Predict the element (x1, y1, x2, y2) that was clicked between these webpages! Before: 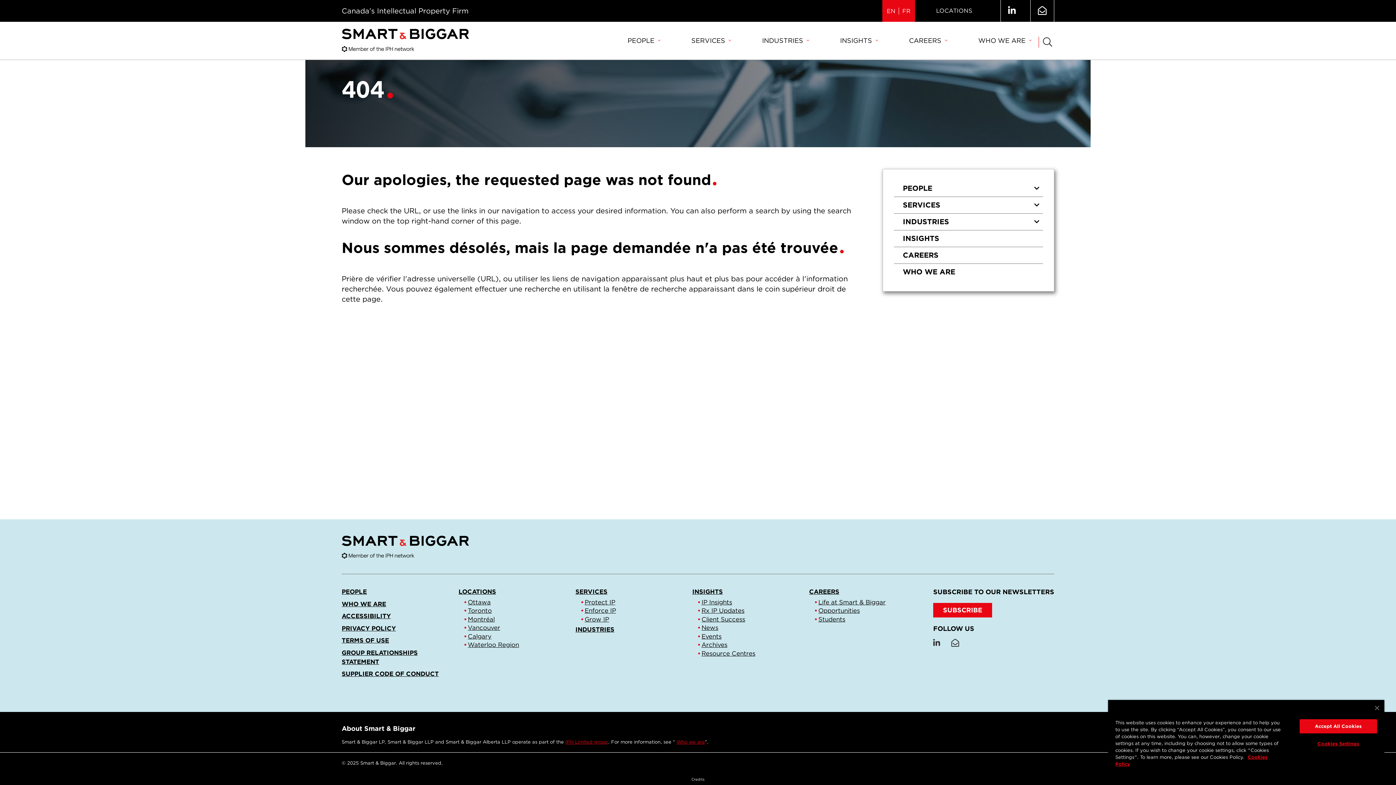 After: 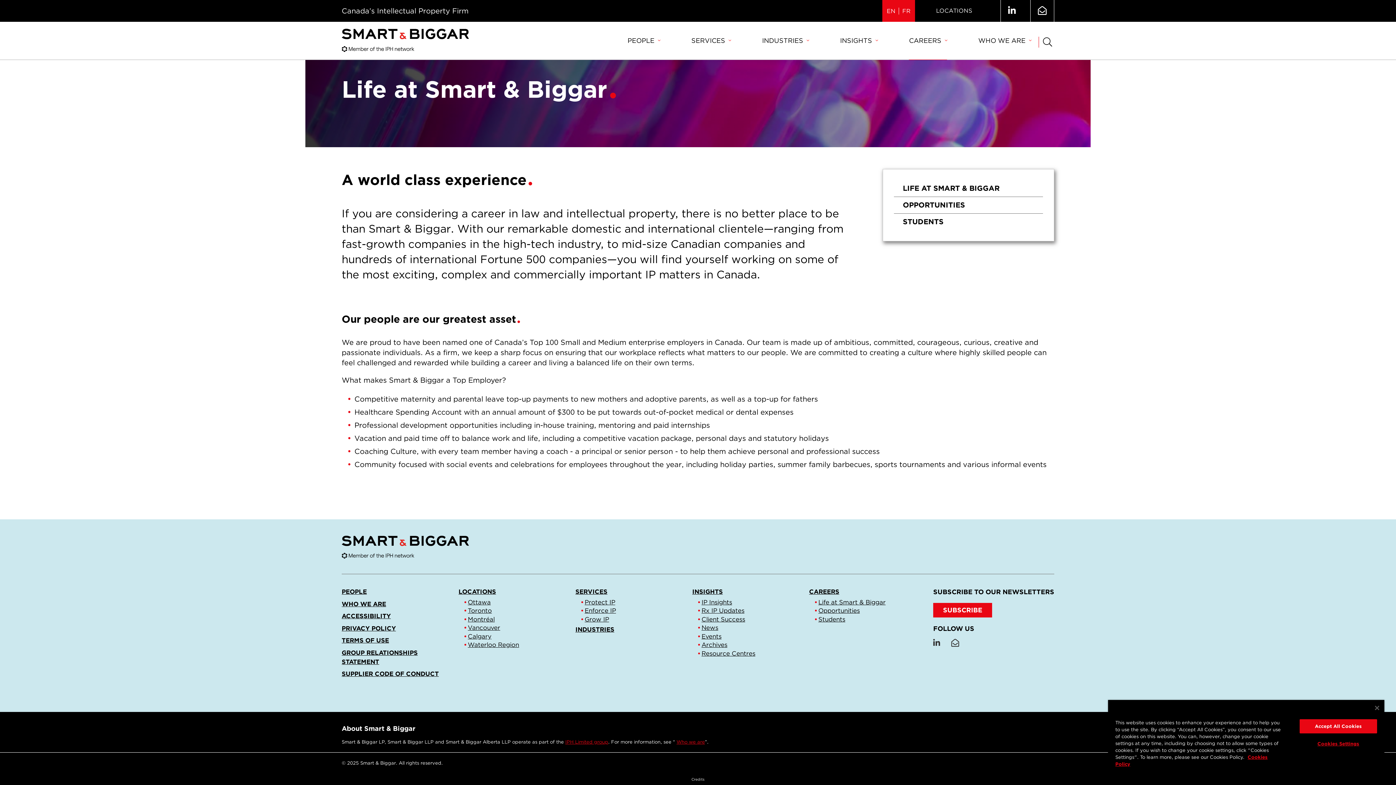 Action: label: Life at Smart & Biggar bbox: (818, 598, 885, 606)